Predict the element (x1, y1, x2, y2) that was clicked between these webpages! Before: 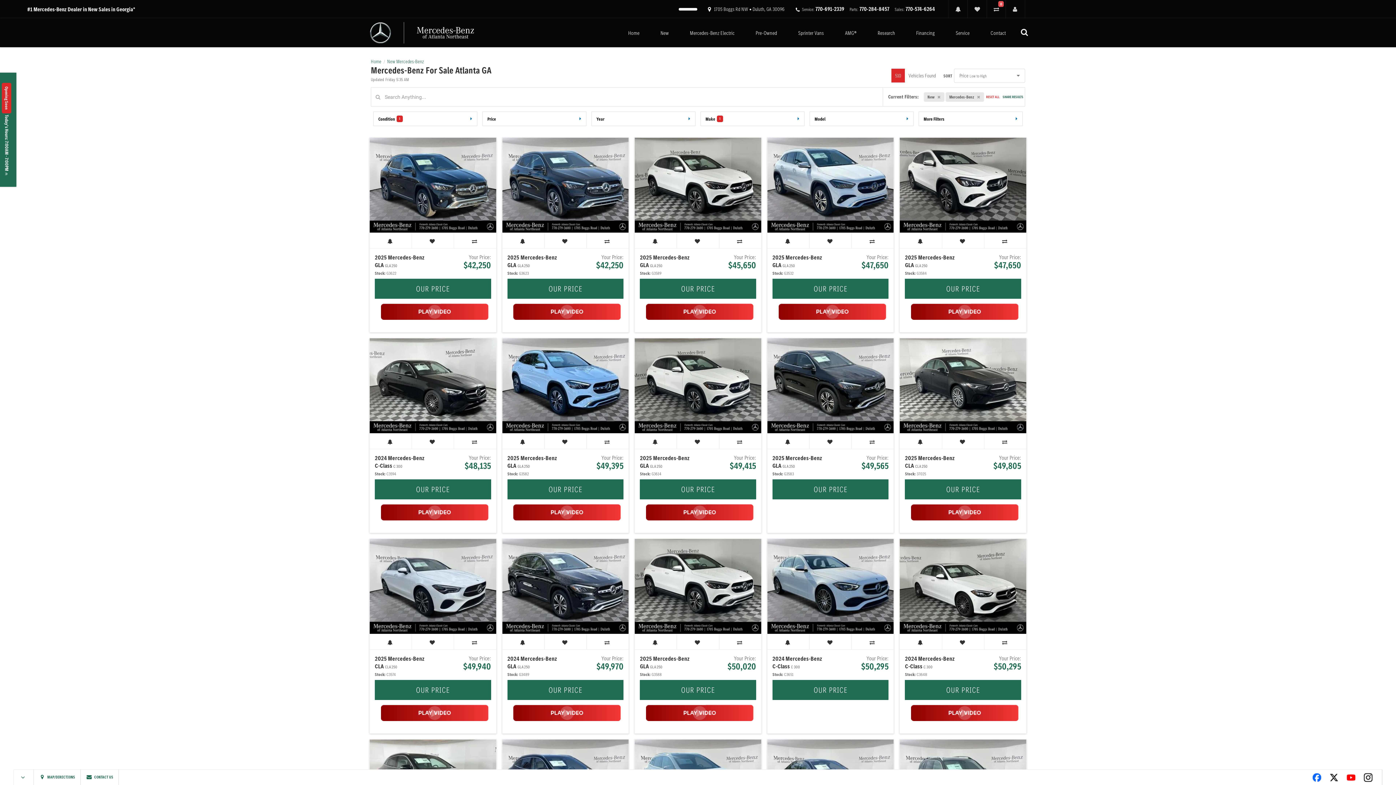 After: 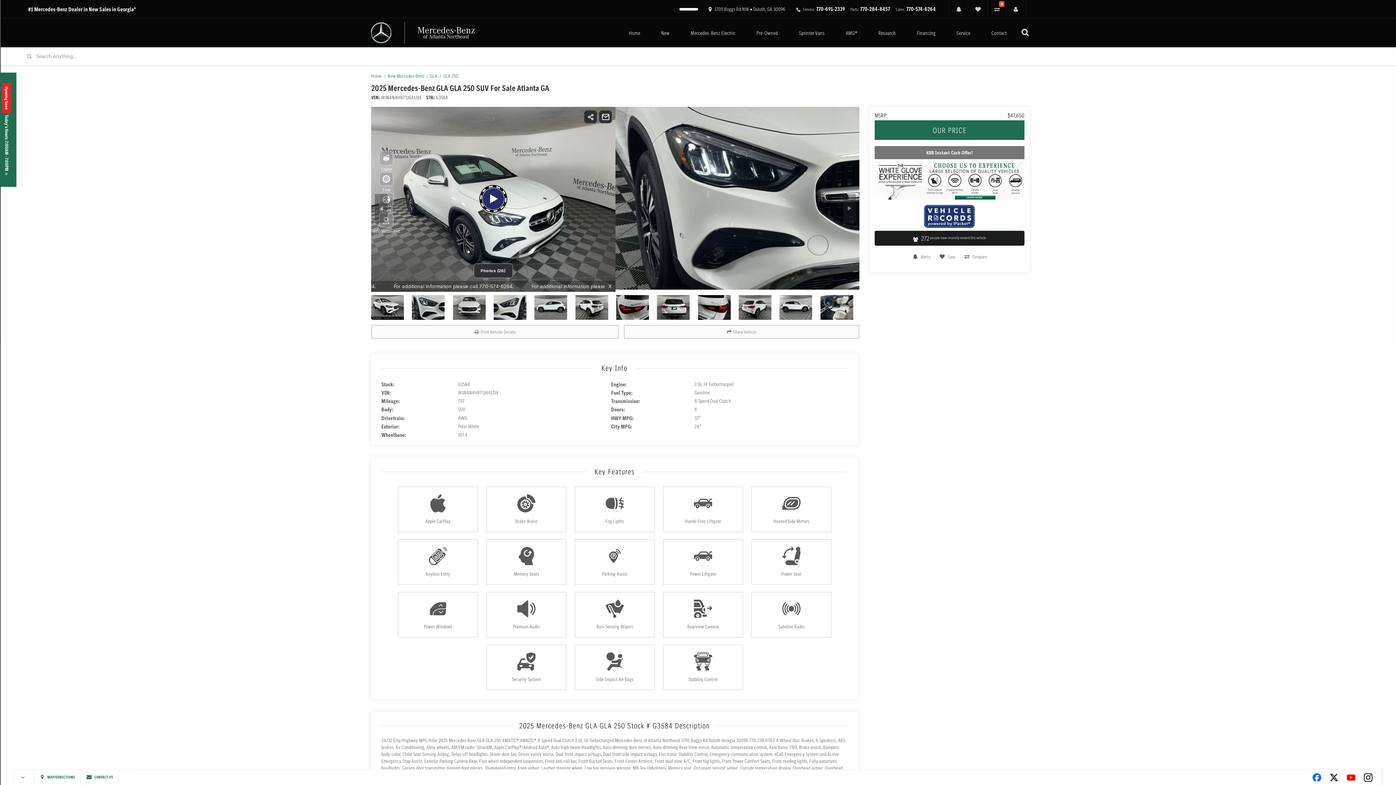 Action: bbox: (900, 137, 1026, 232)